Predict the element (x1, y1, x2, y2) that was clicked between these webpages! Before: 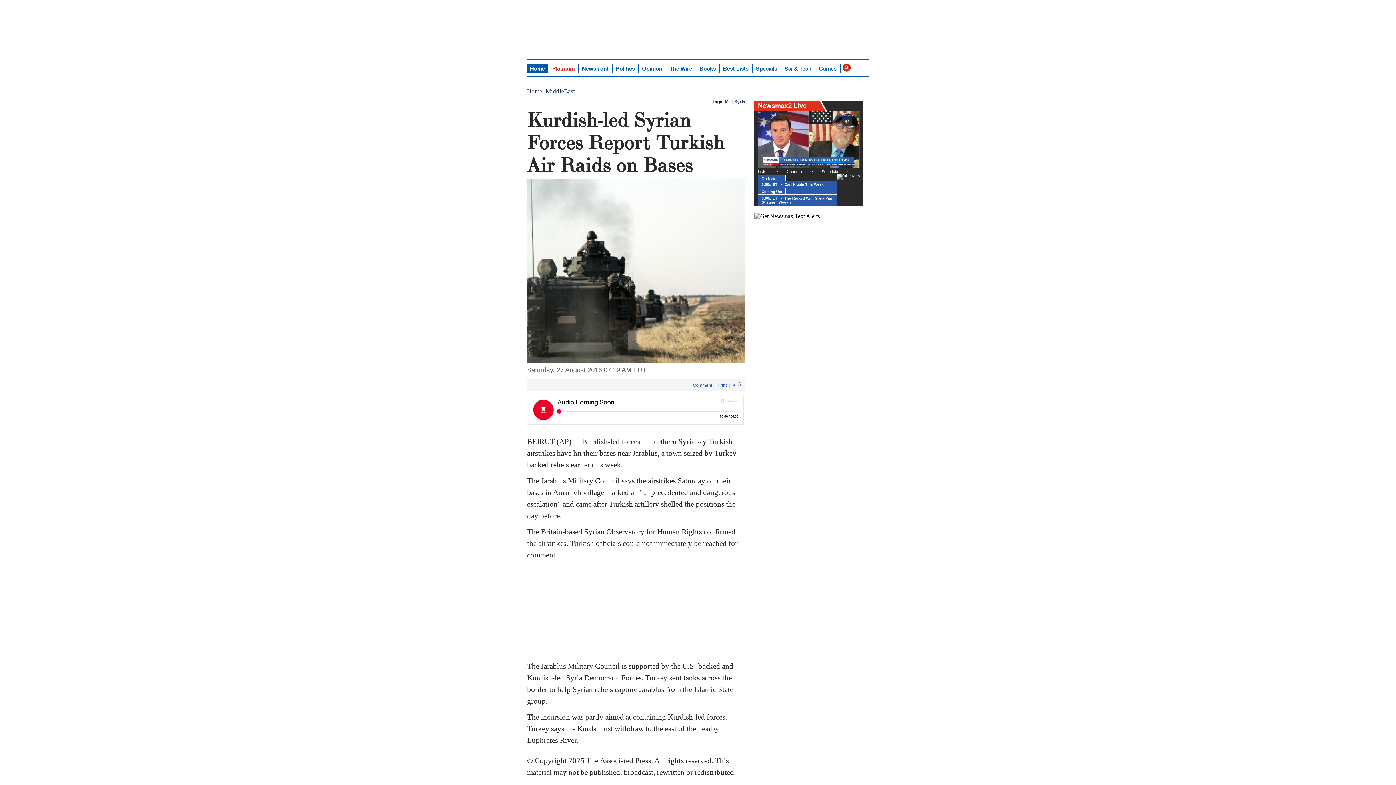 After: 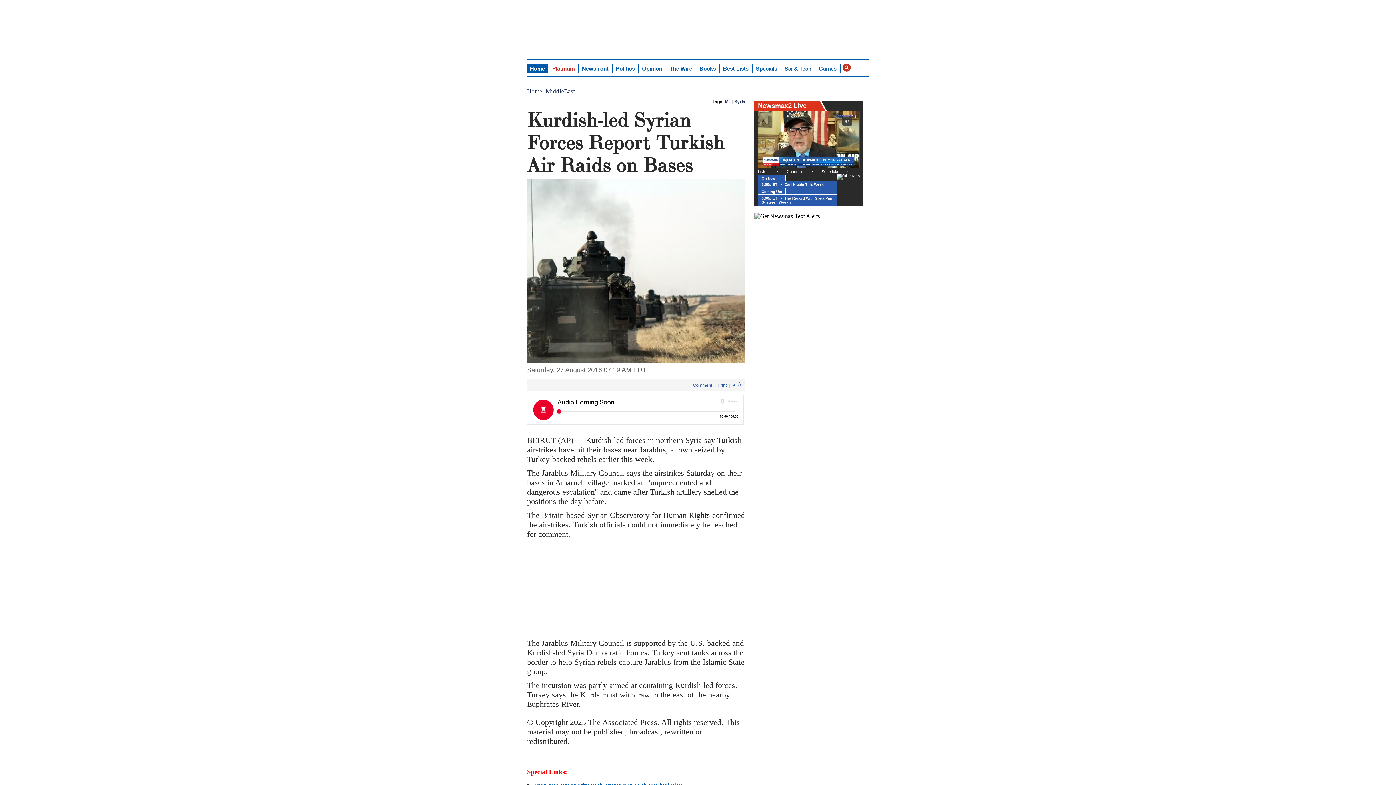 Action: label: A bbox: (737, 381, 742, 388)